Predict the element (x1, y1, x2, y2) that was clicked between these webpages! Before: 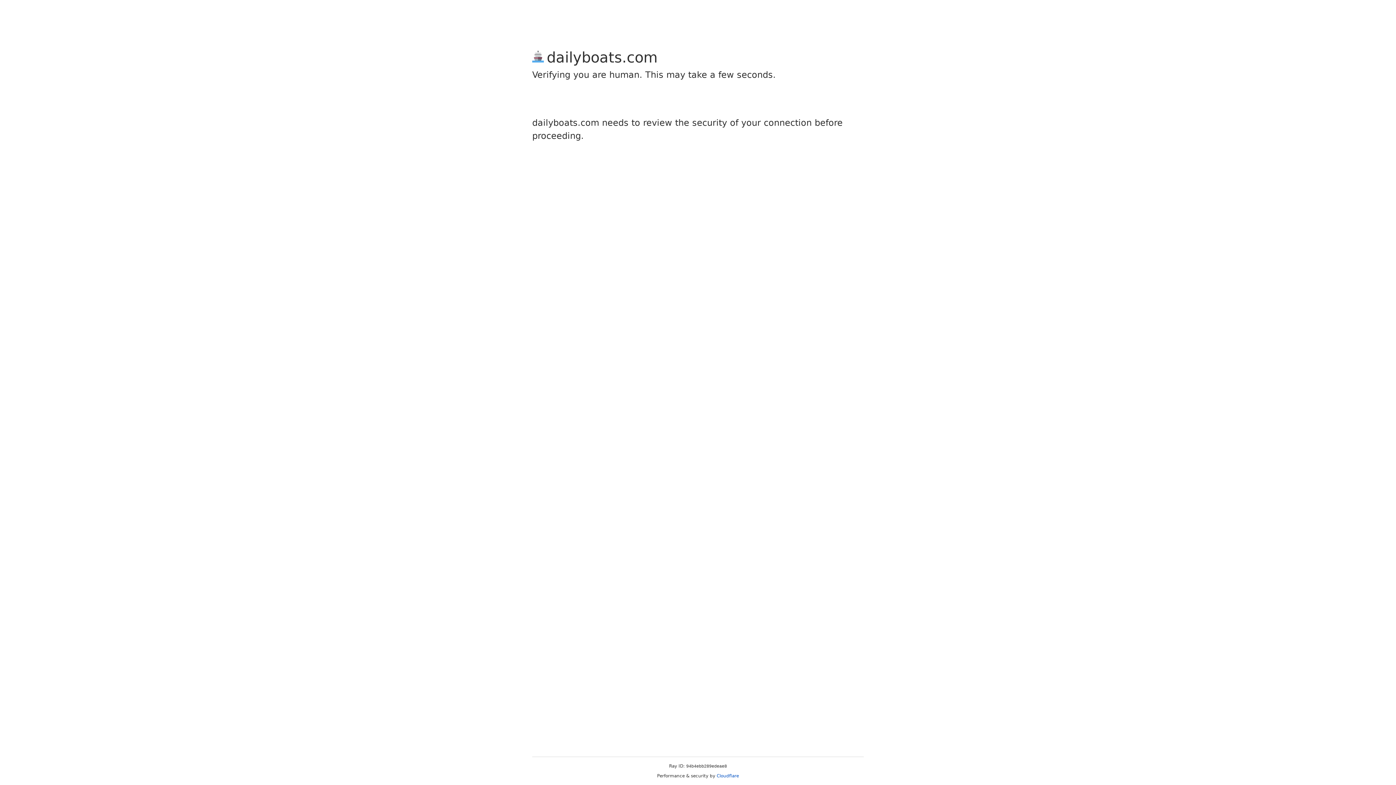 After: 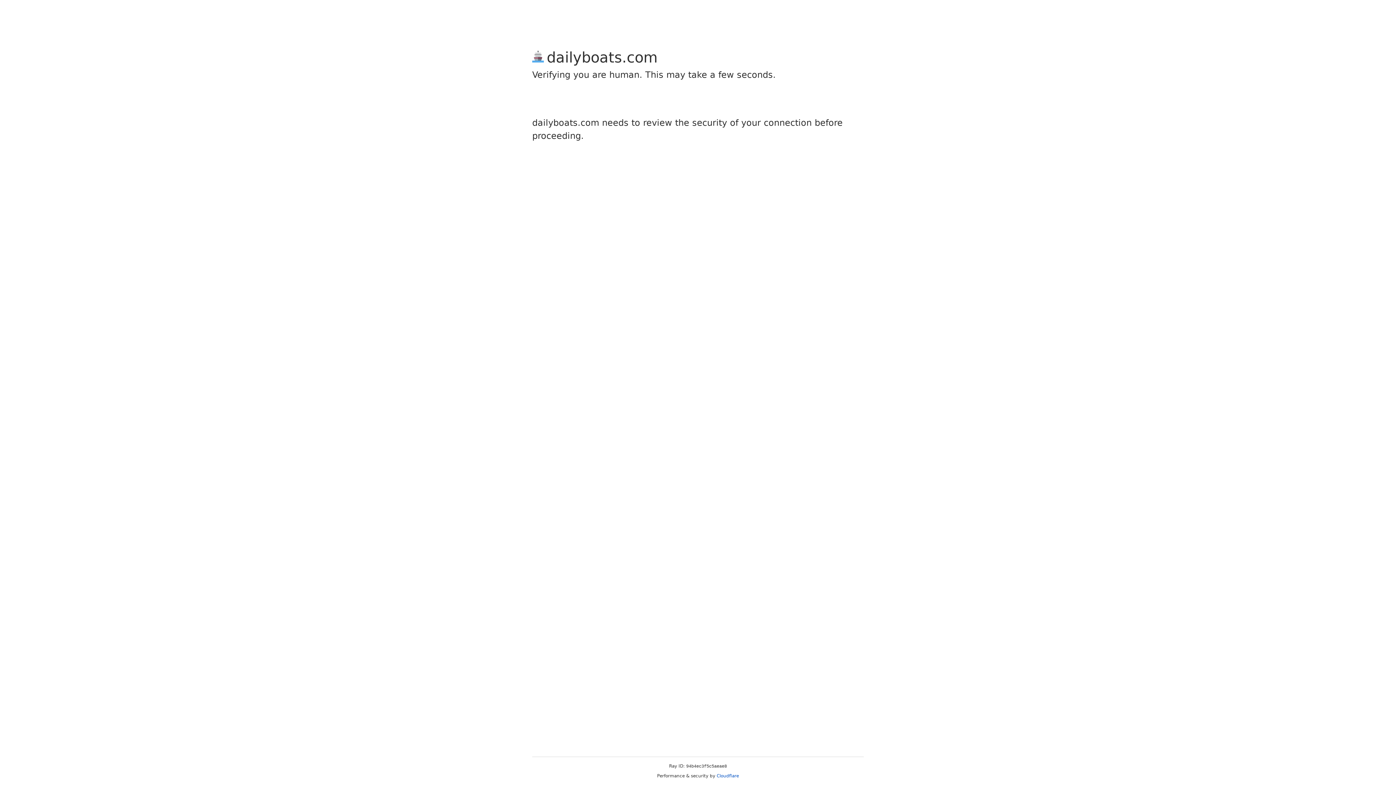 Action: label: Cloudflare bbox: (716, 773, 739, 778)